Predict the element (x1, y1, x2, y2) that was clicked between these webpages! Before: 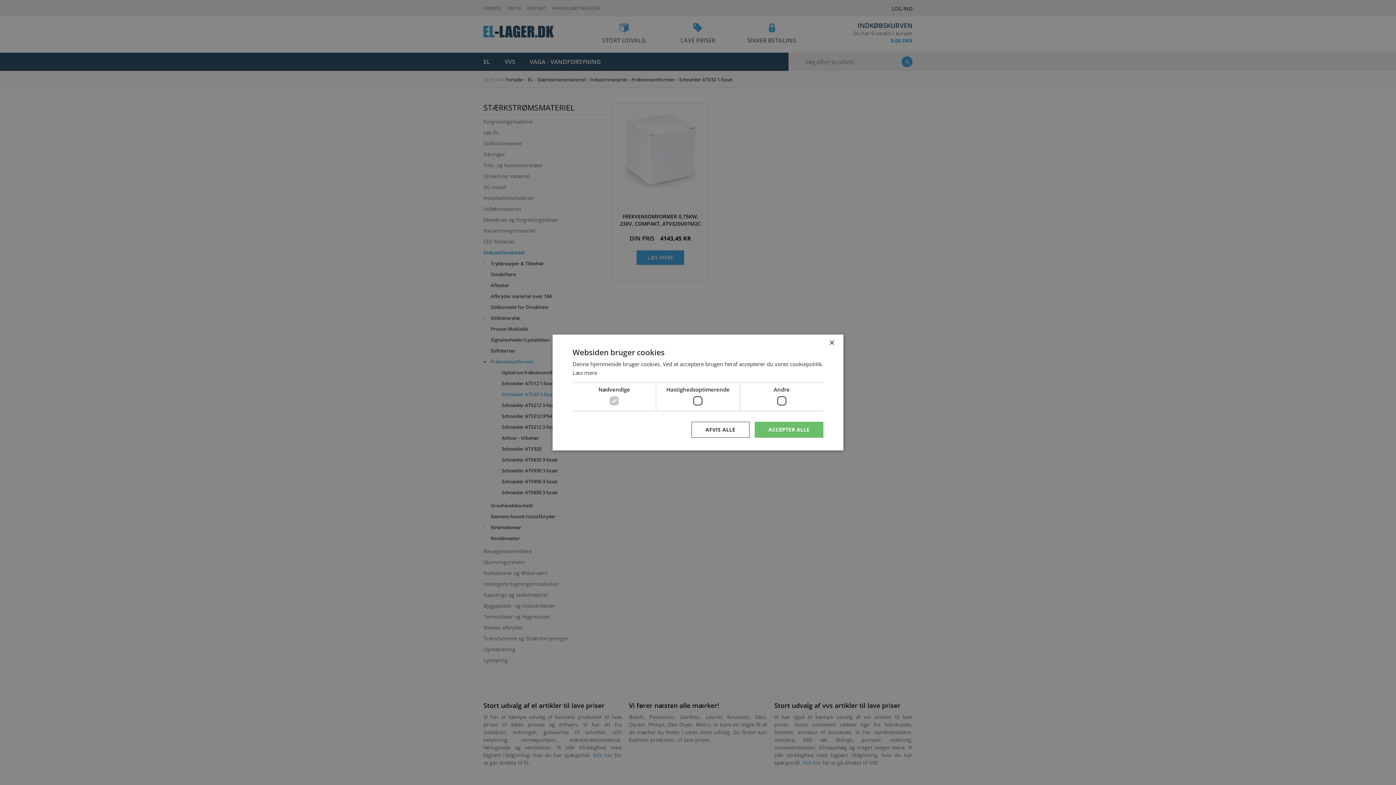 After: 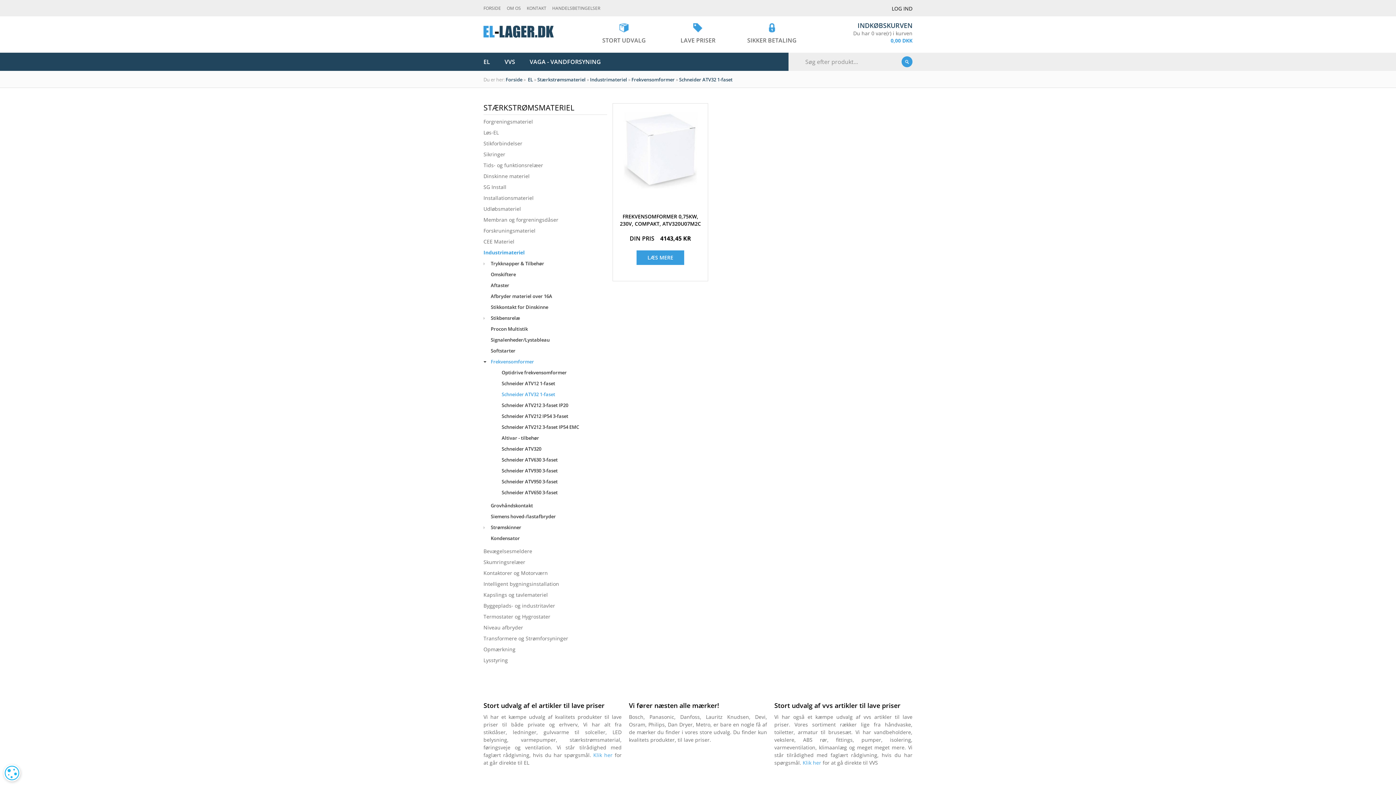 Action: bbox: (754, 422, 823, 438) label: ACCEPTER ALLE